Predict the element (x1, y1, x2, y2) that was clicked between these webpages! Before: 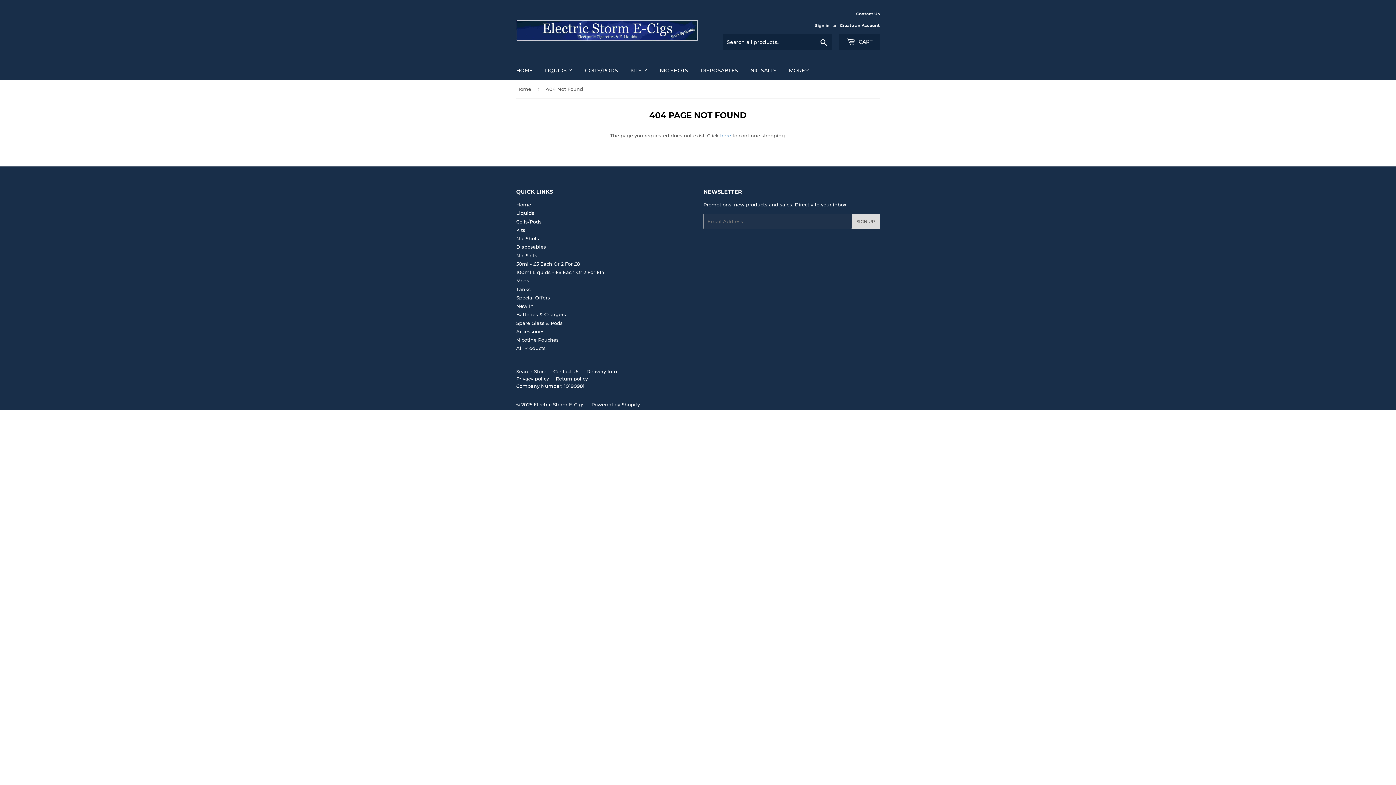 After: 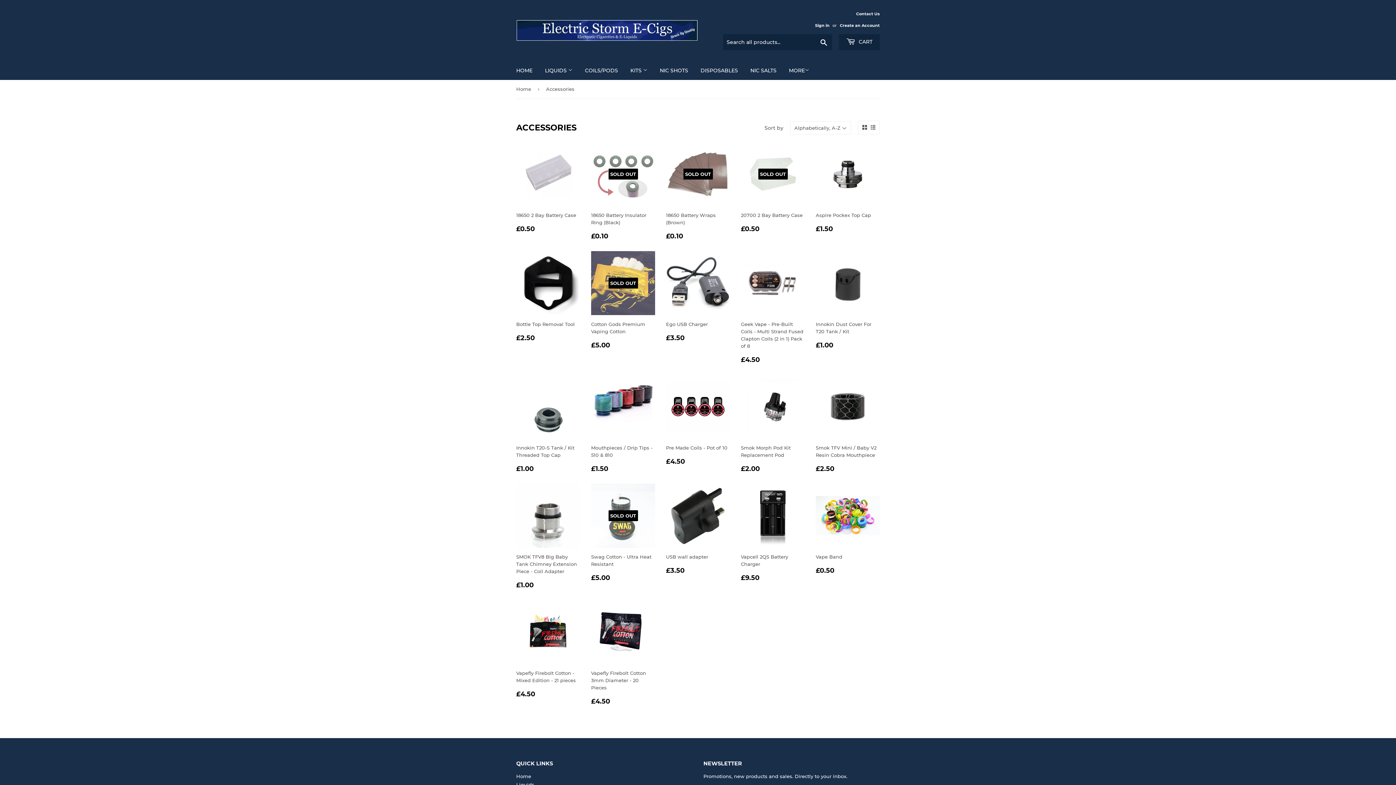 Action: label: Accessories bbox: (516, 328, 544, 334)